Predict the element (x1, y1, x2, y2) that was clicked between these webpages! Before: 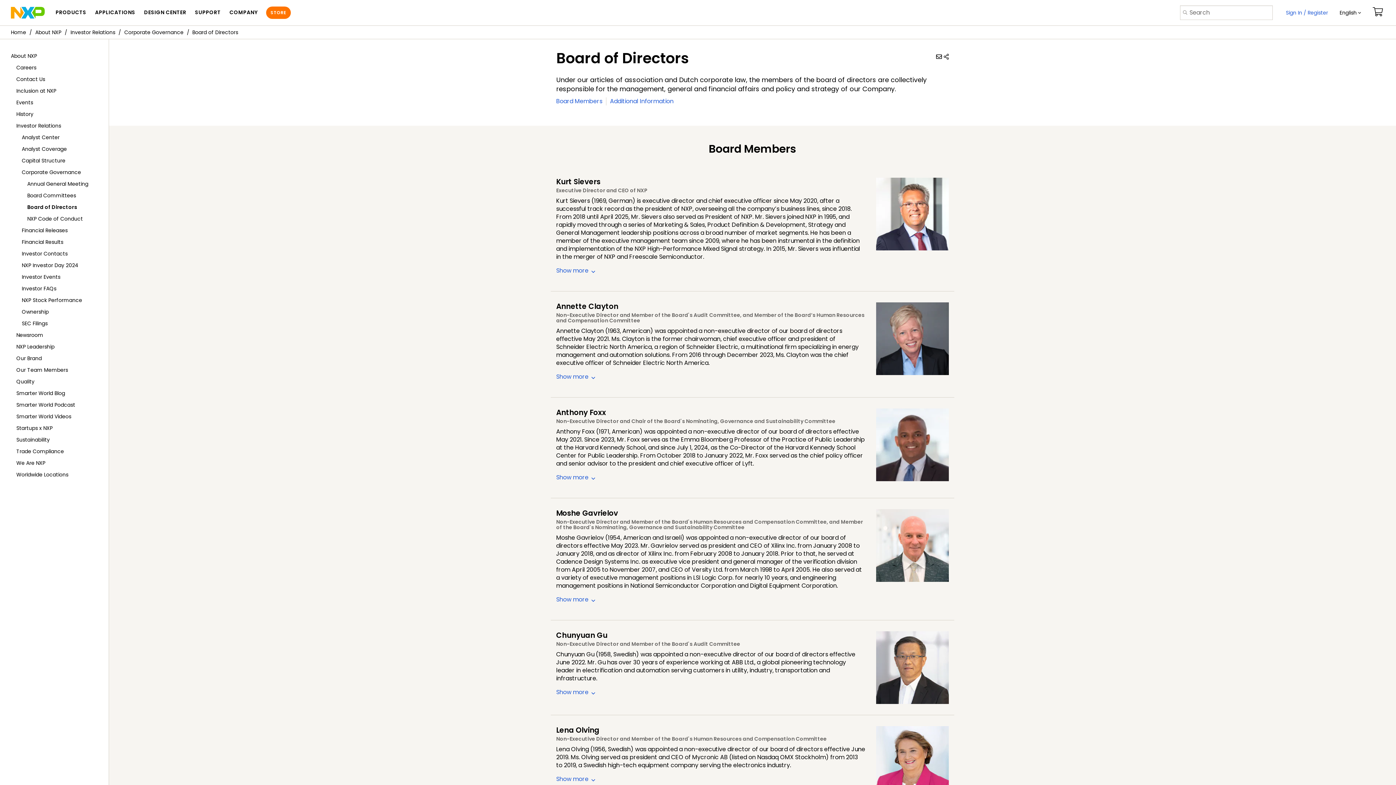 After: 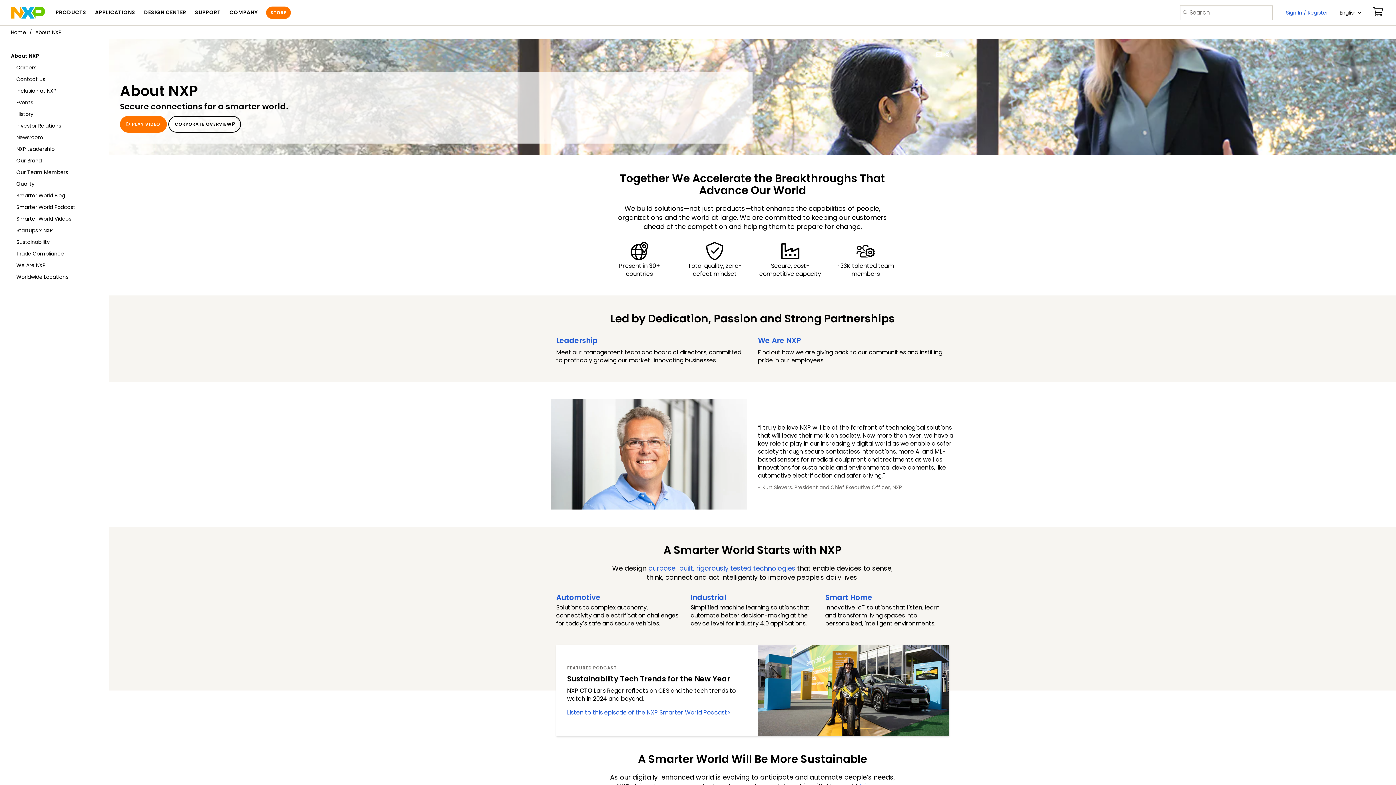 Action: label: About NXP bbox: (35, 28, 61, 35)